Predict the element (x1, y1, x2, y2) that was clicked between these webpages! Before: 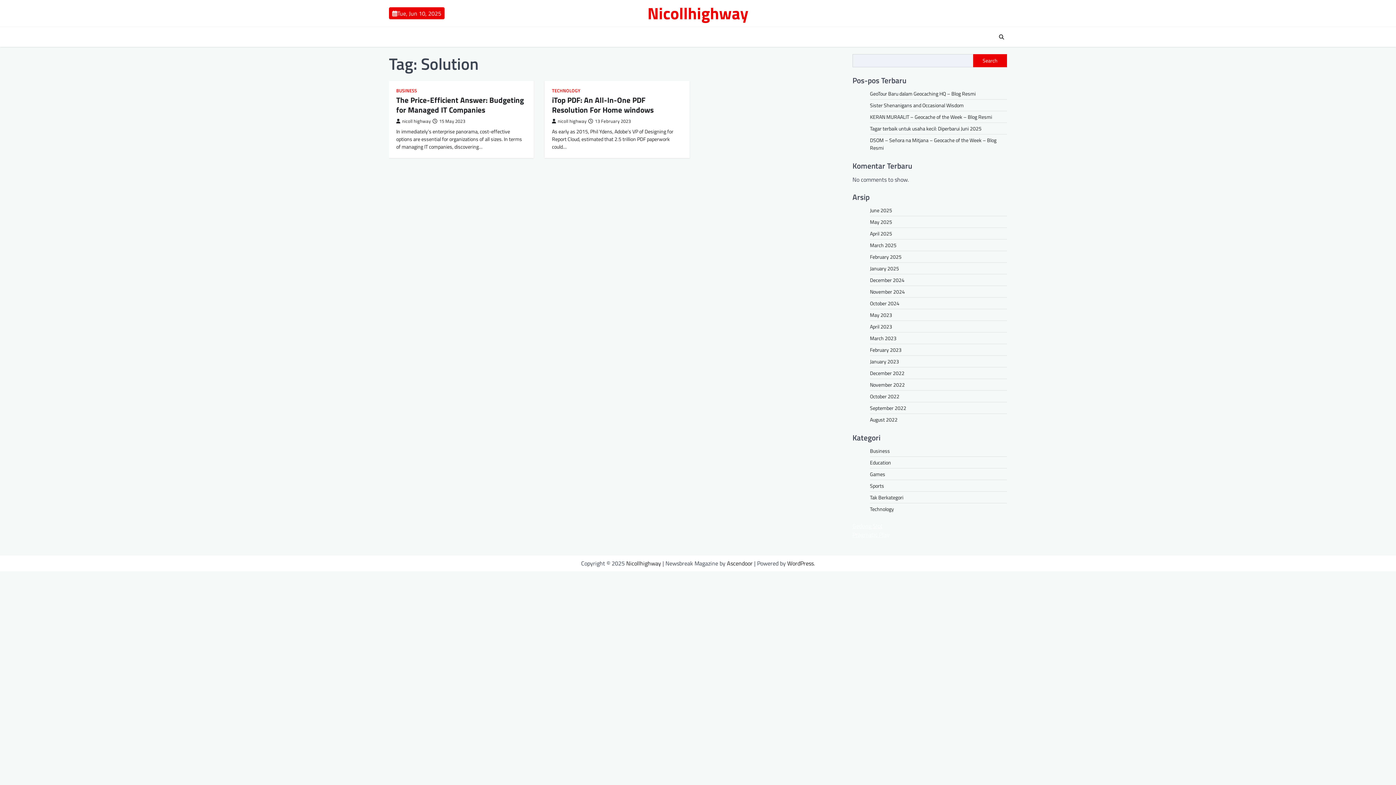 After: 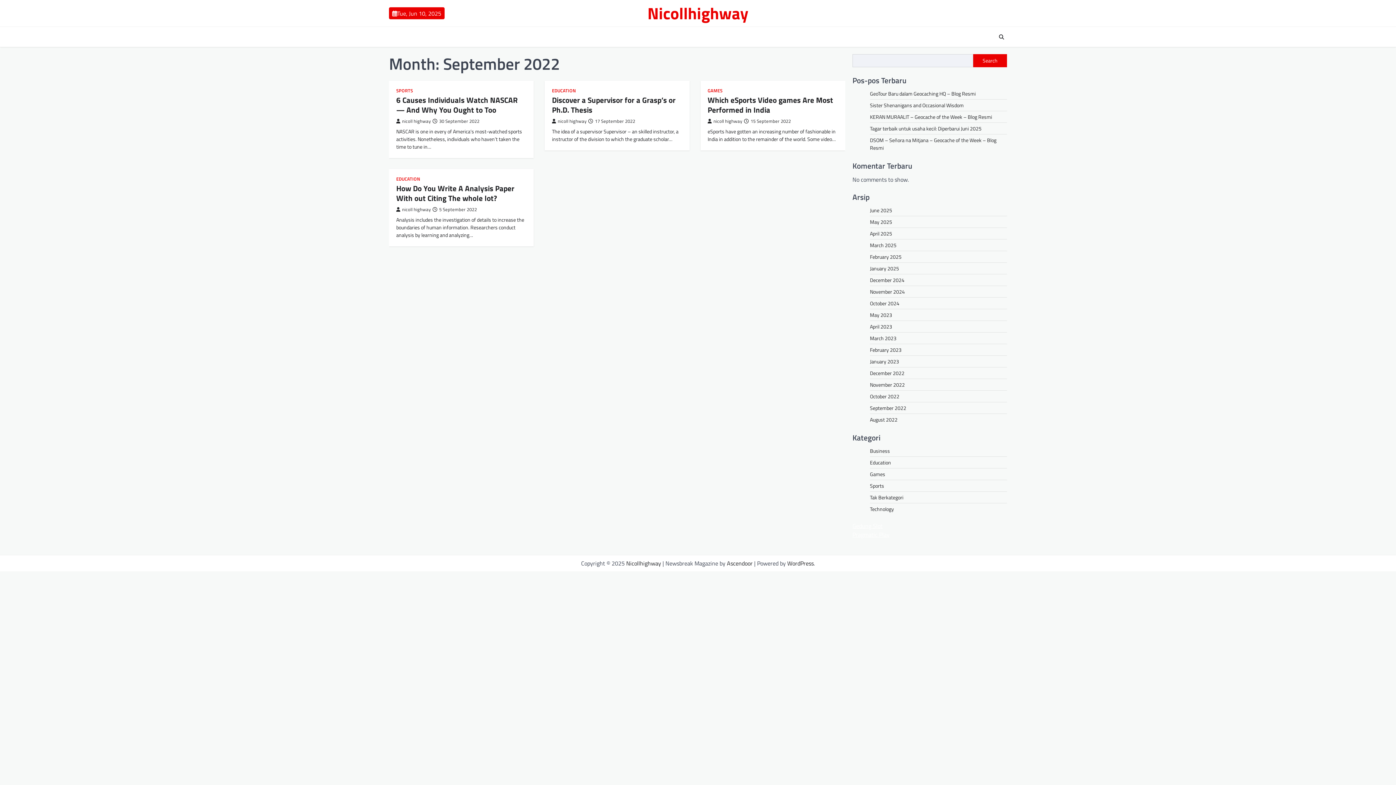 Action: label: September 2022 bbox: (870, 404, 906, 411)